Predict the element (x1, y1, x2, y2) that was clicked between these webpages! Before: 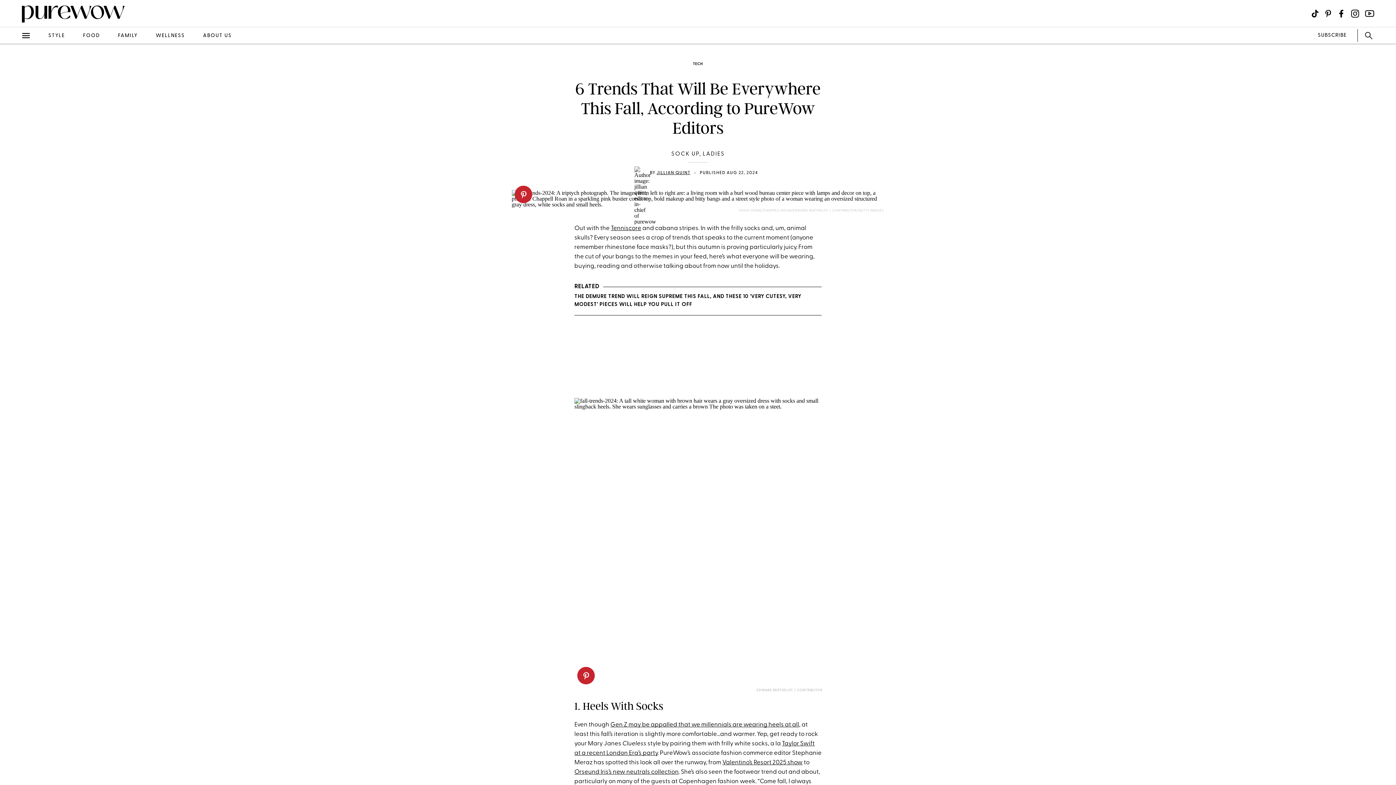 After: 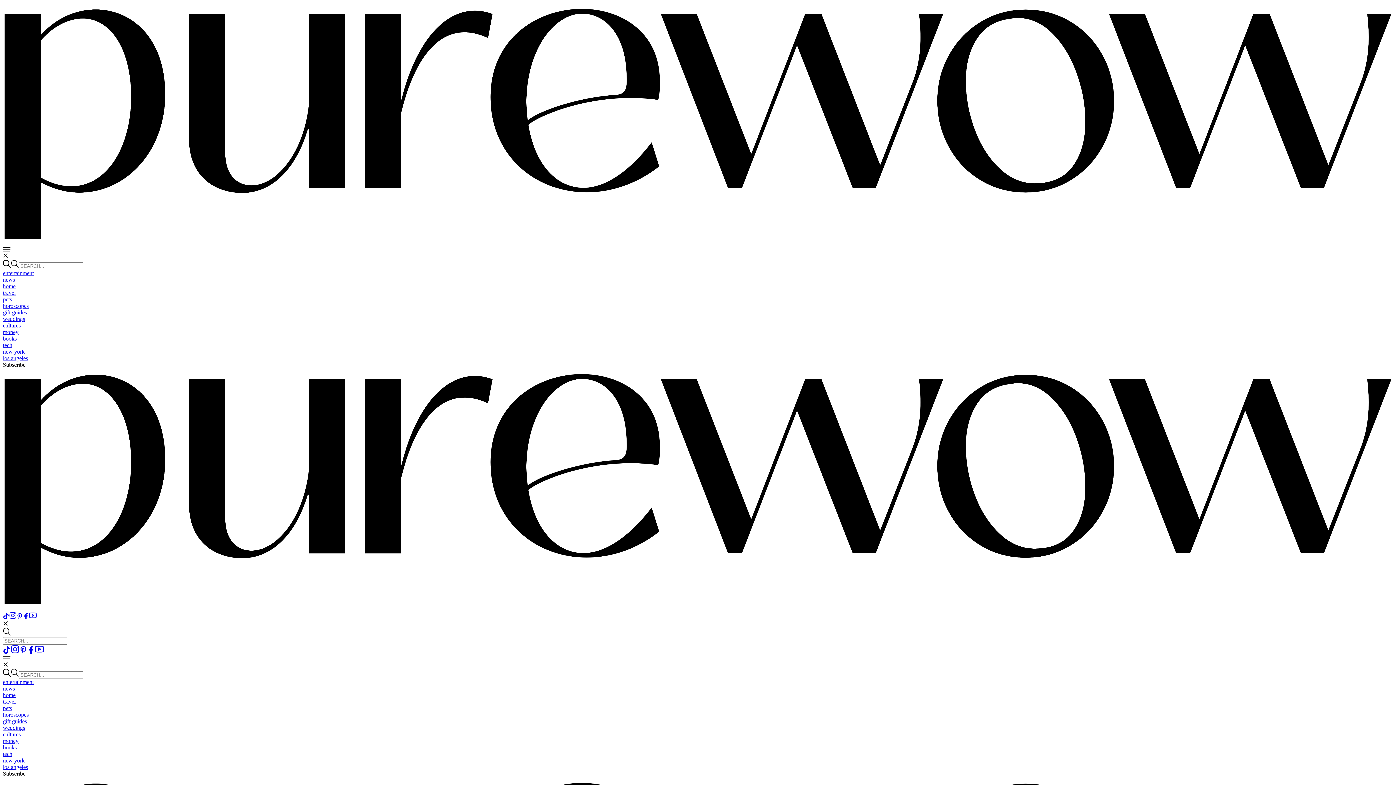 Action: label: ABOUT US bbox: (203, 32, 231, 38)